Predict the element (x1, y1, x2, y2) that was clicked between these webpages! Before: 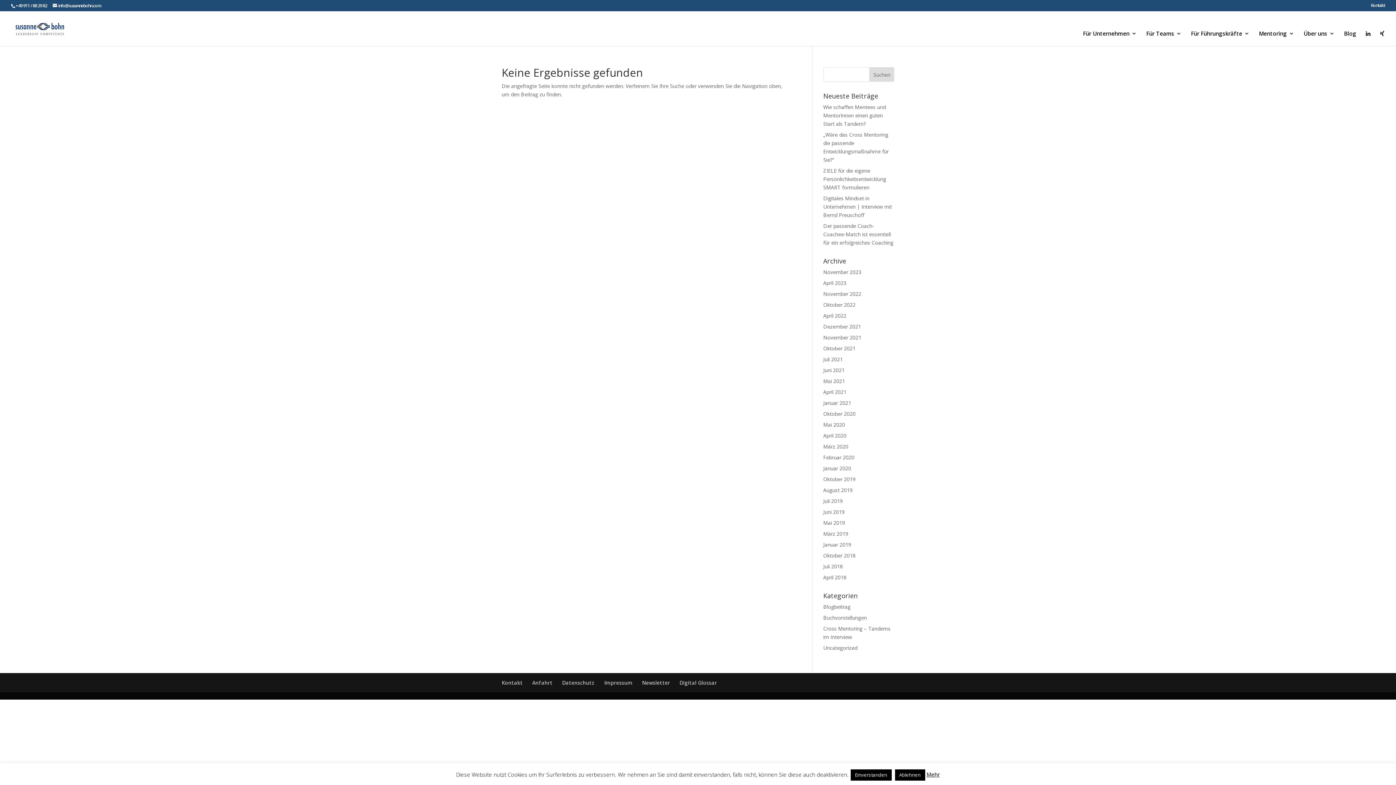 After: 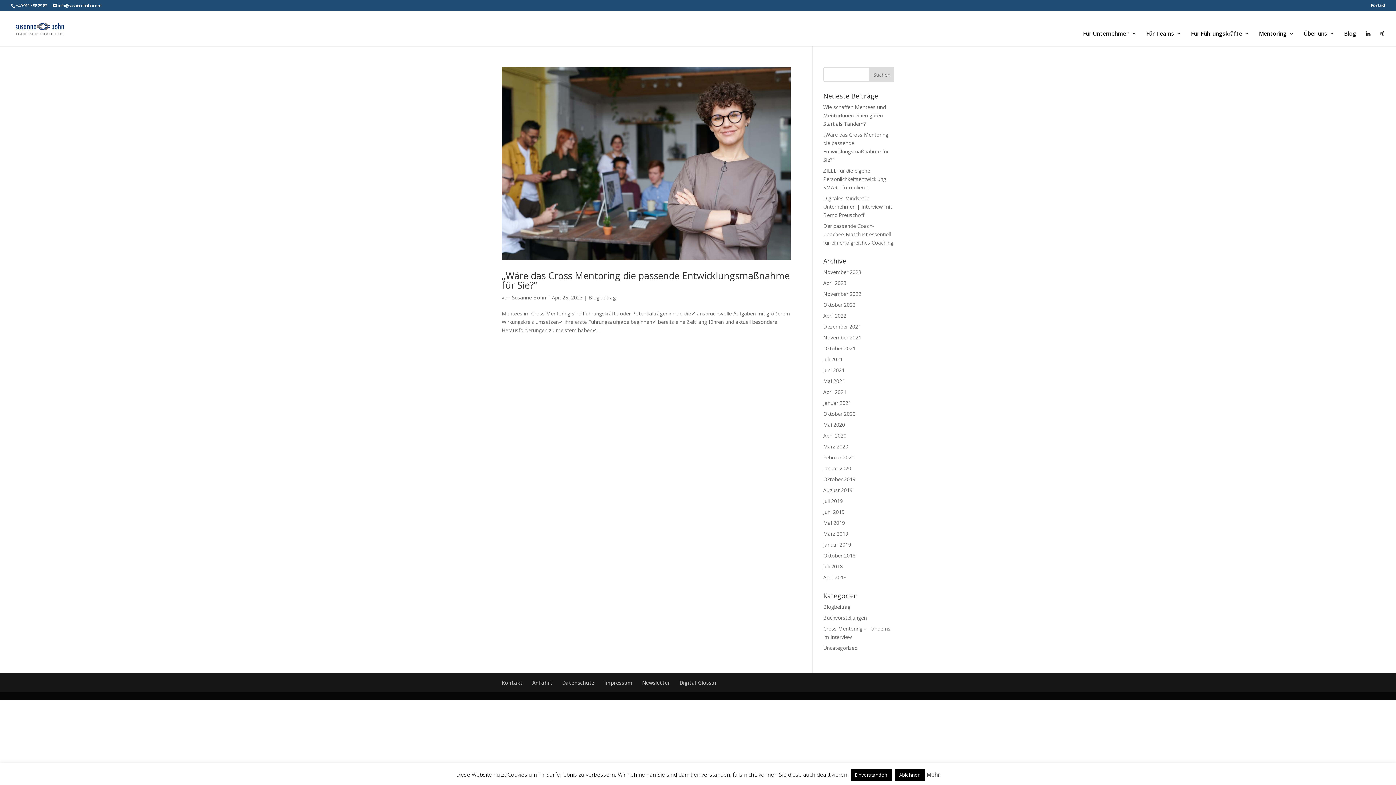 Action: bbox: (823, 279, 846, 286) label: April 2023